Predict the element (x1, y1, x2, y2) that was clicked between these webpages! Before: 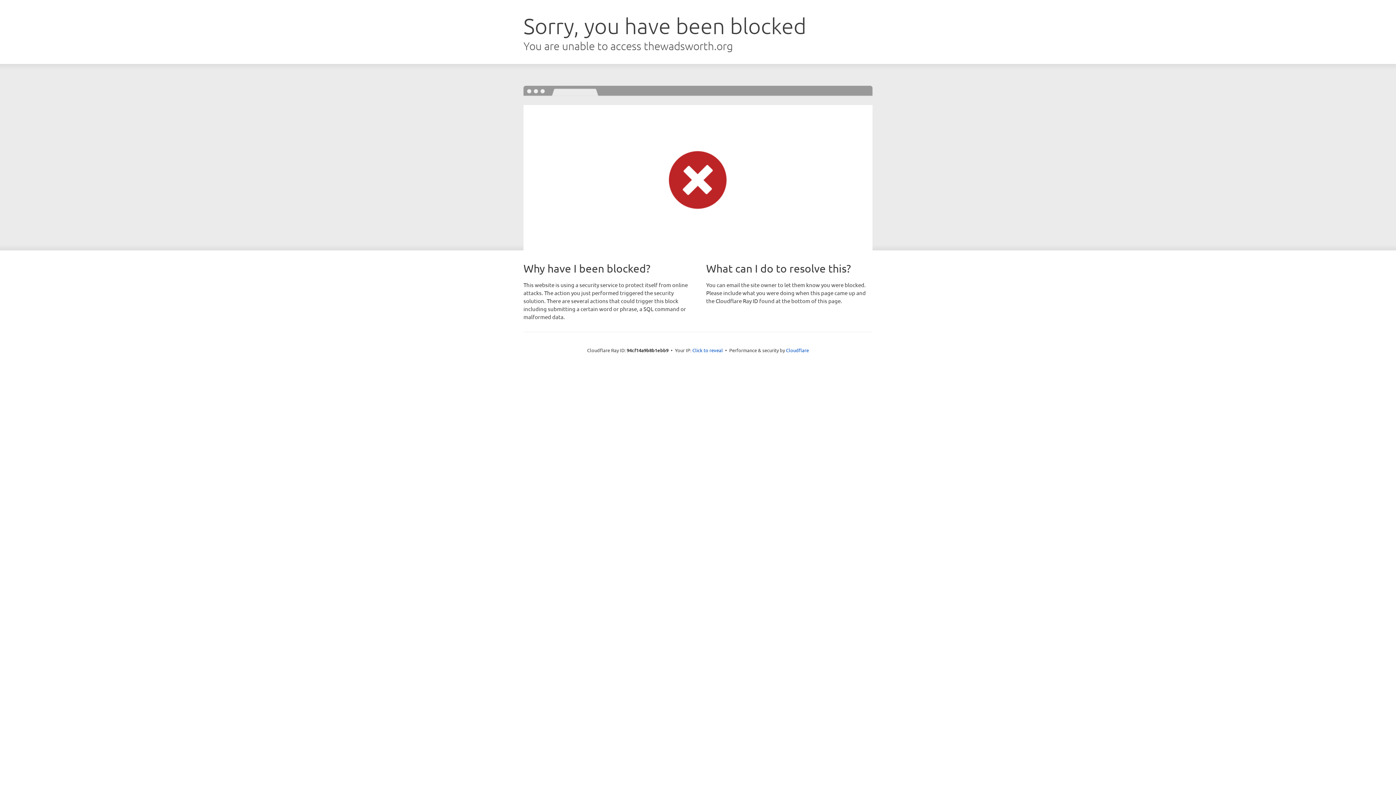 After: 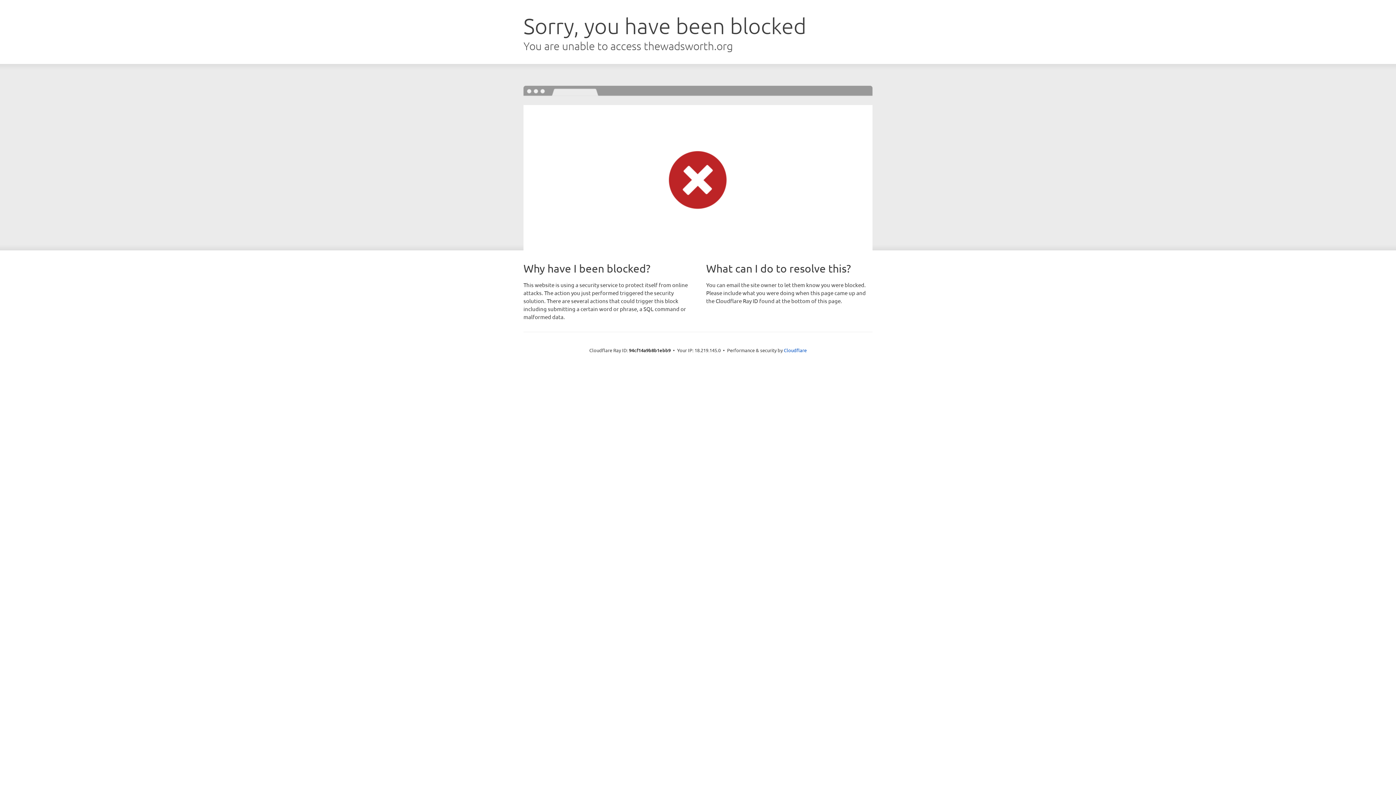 Action: label: Click to reveal bbox: (692, 346, 723, 353)